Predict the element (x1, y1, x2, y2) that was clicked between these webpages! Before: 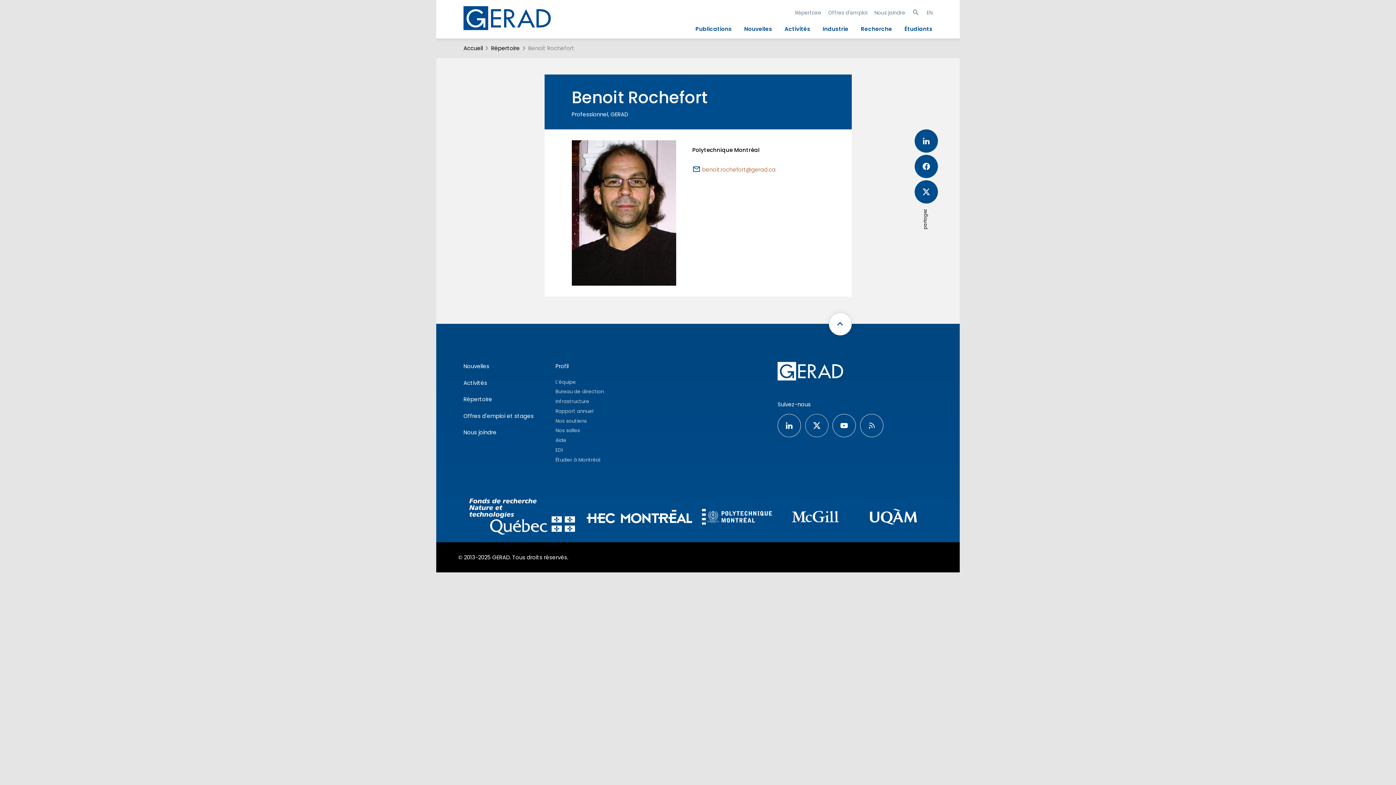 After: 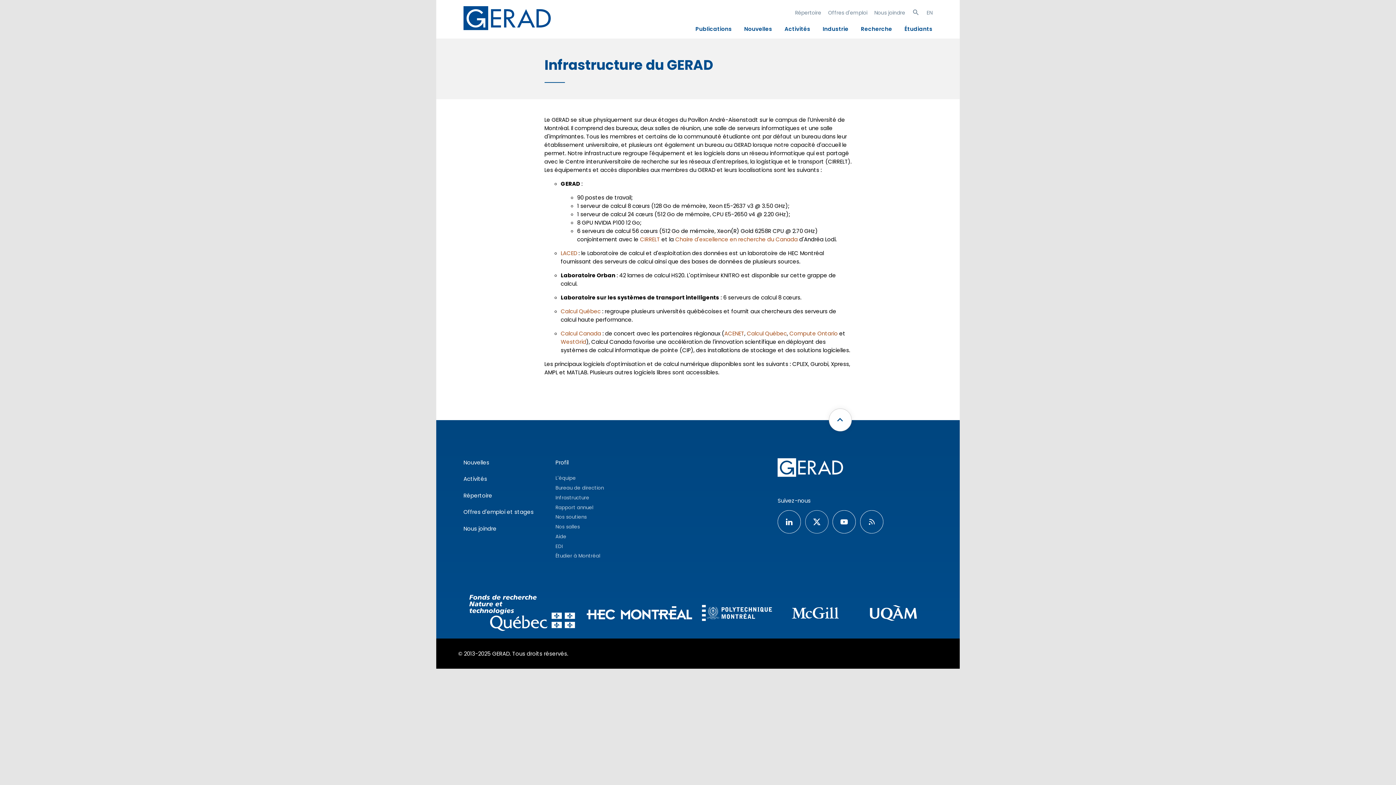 Action: bbox: (555, 398, 589, 405) label: Infrastructure